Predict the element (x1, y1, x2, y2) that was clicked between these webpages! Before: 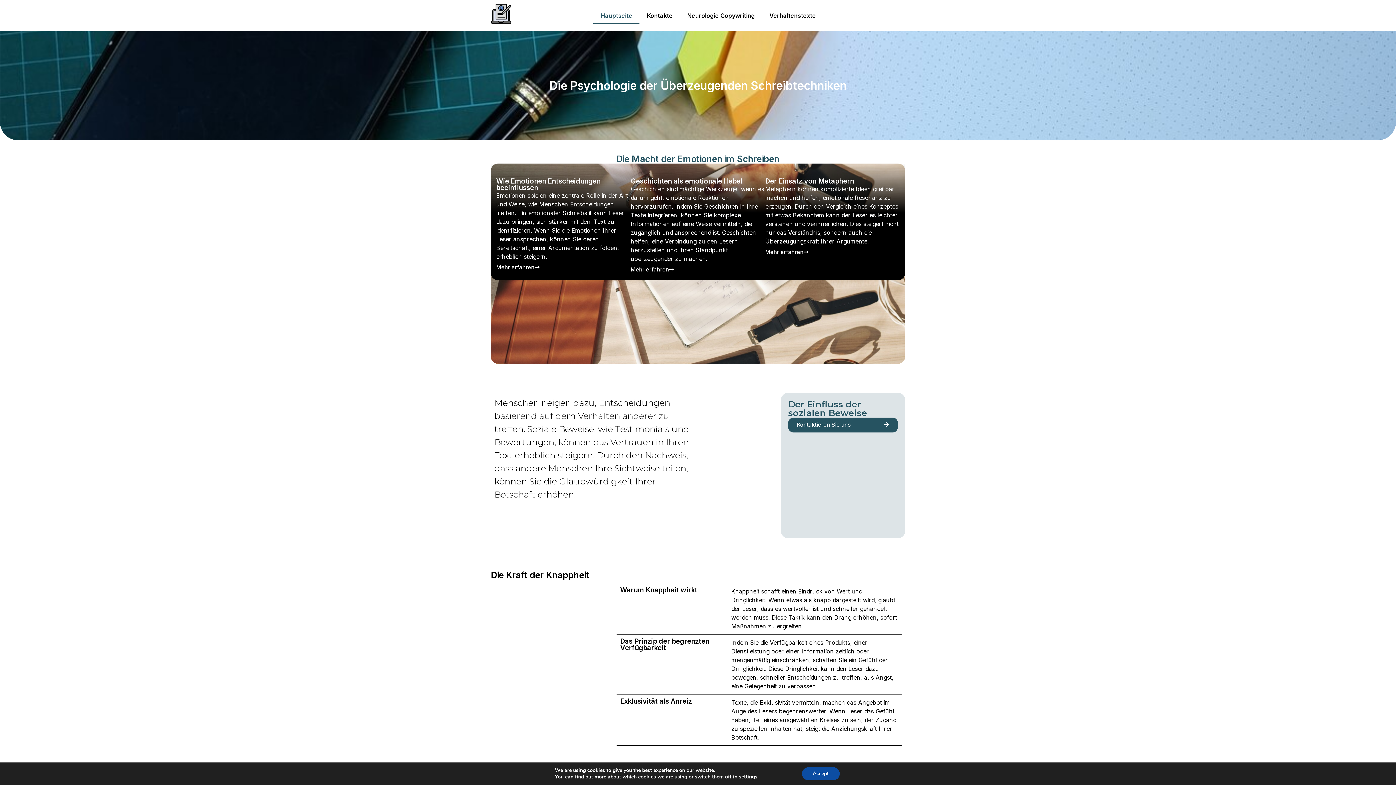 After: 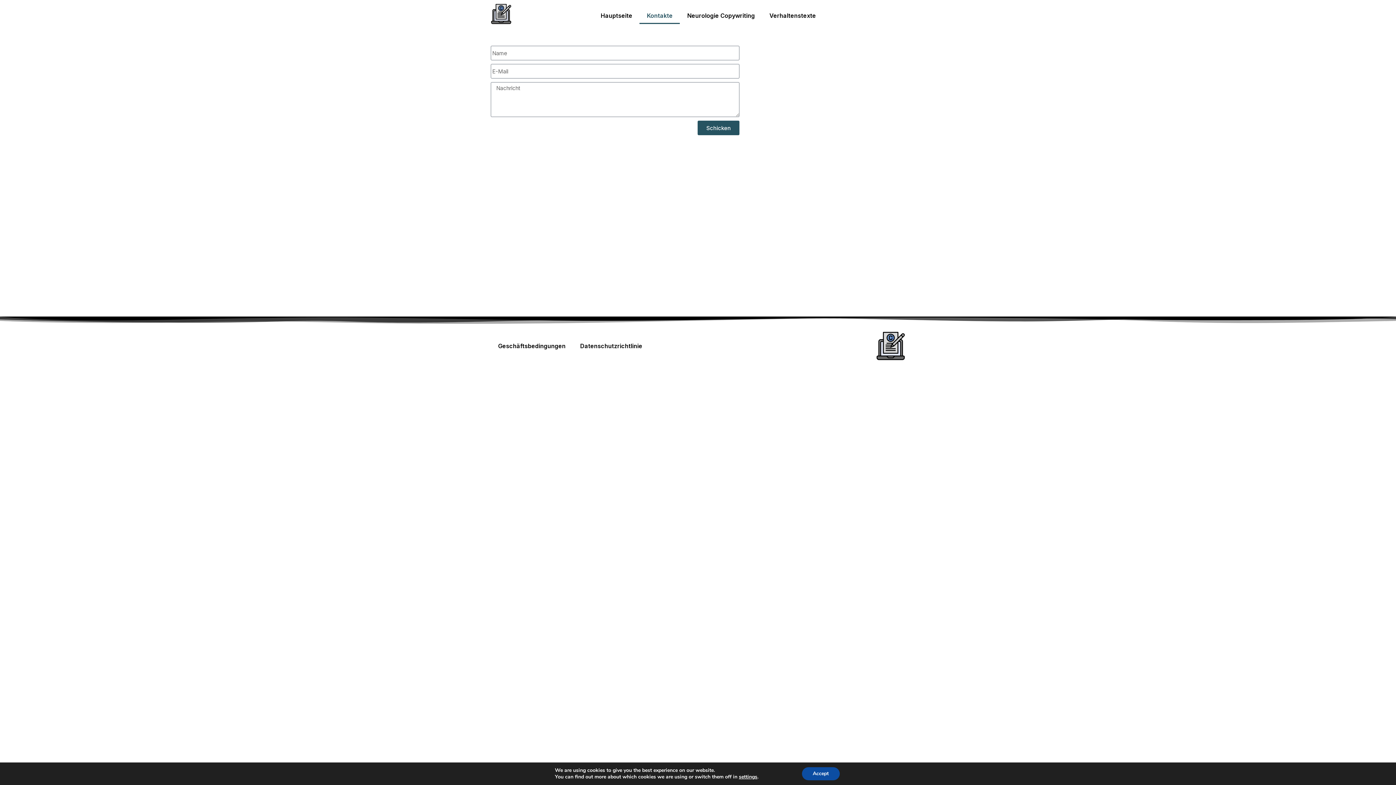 Action: bbox: (788, 417, 898, 432) label: Kontaktieren Sie uns